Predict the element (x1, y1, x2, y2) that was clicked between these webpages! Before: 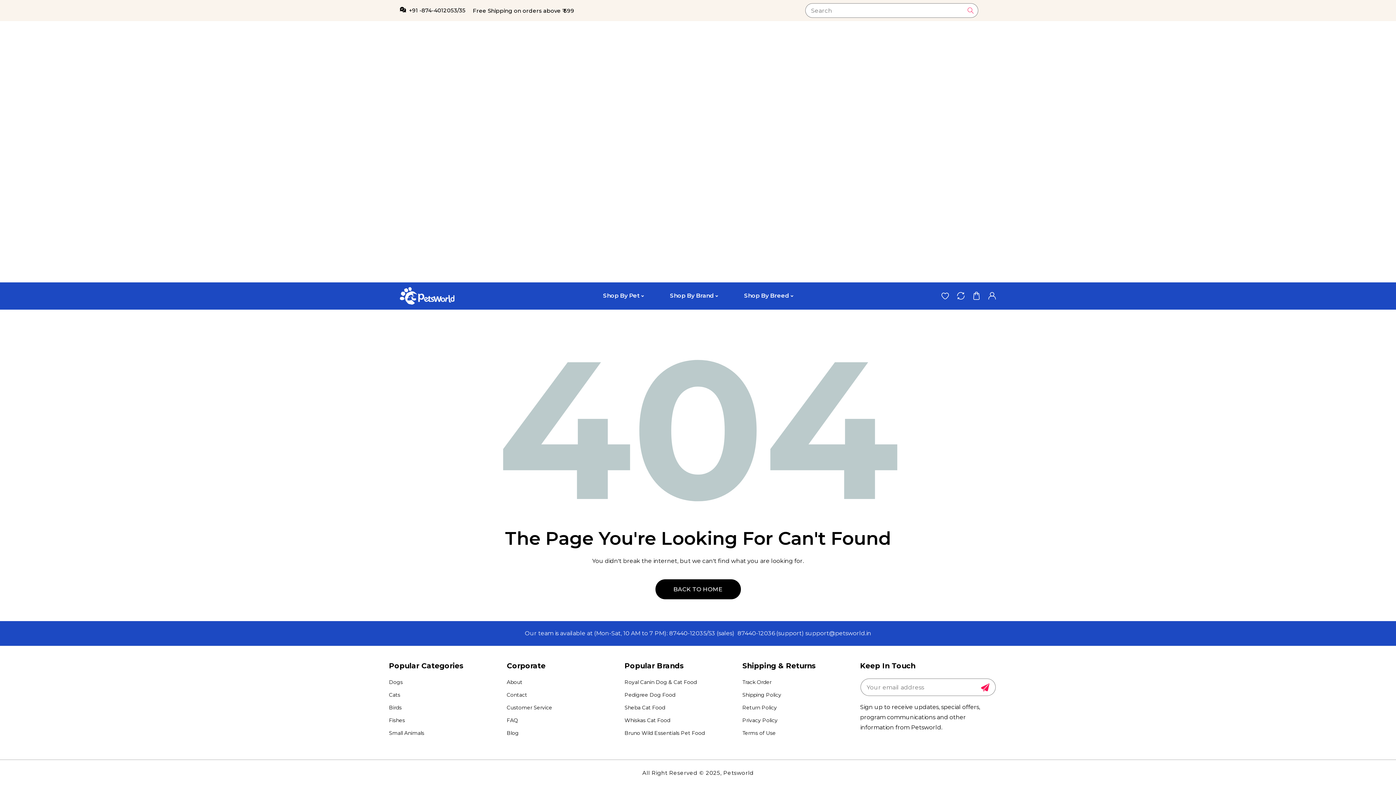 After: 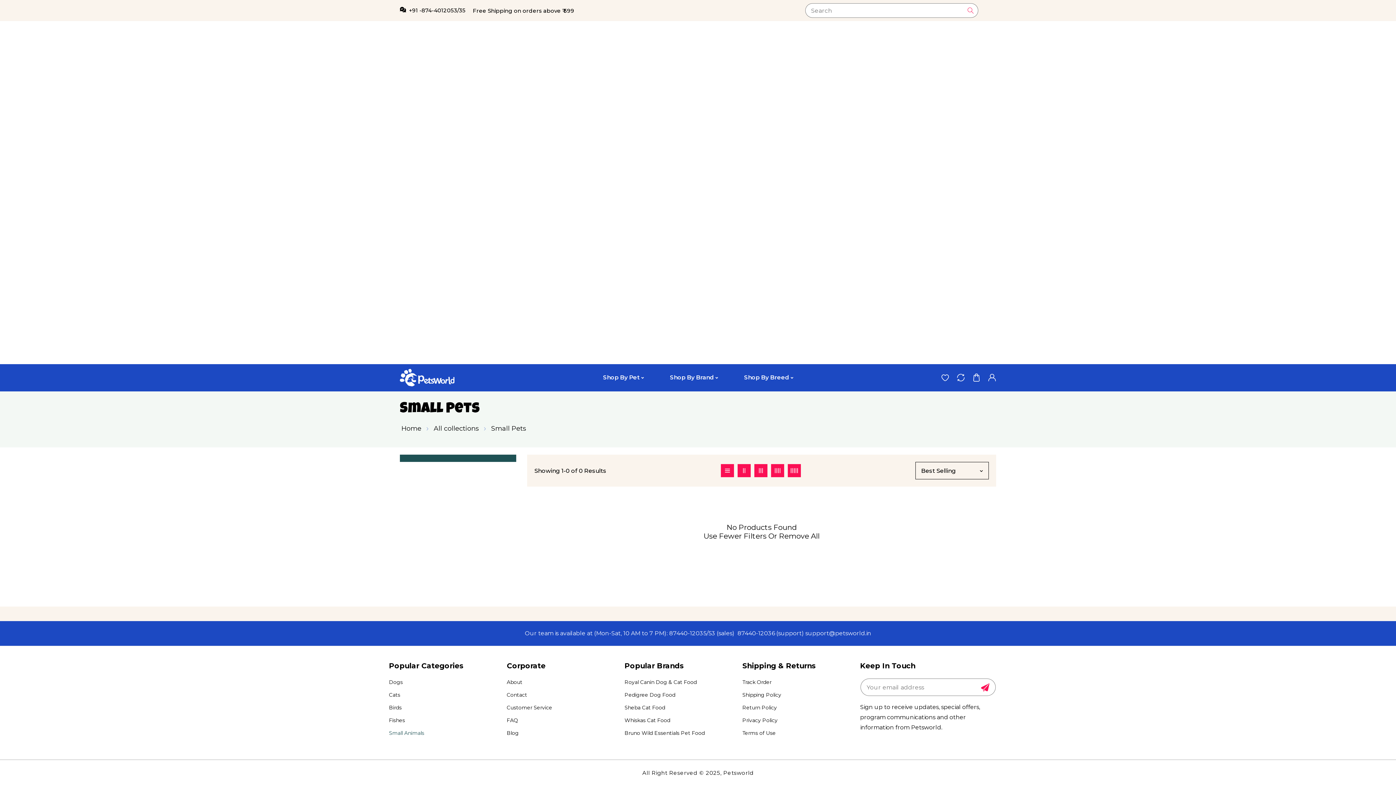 Action: label: Small Animals bbox: (389, 729, 424, 737)